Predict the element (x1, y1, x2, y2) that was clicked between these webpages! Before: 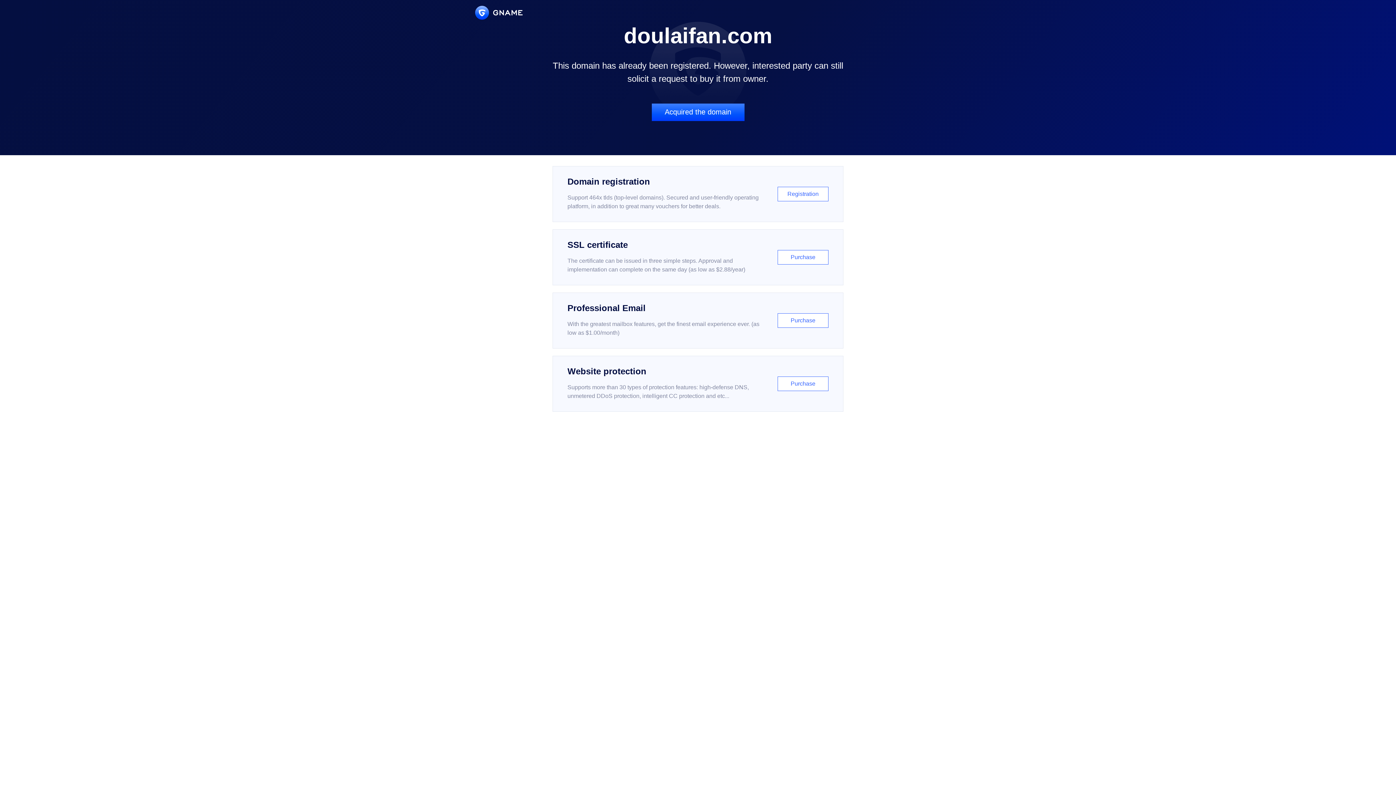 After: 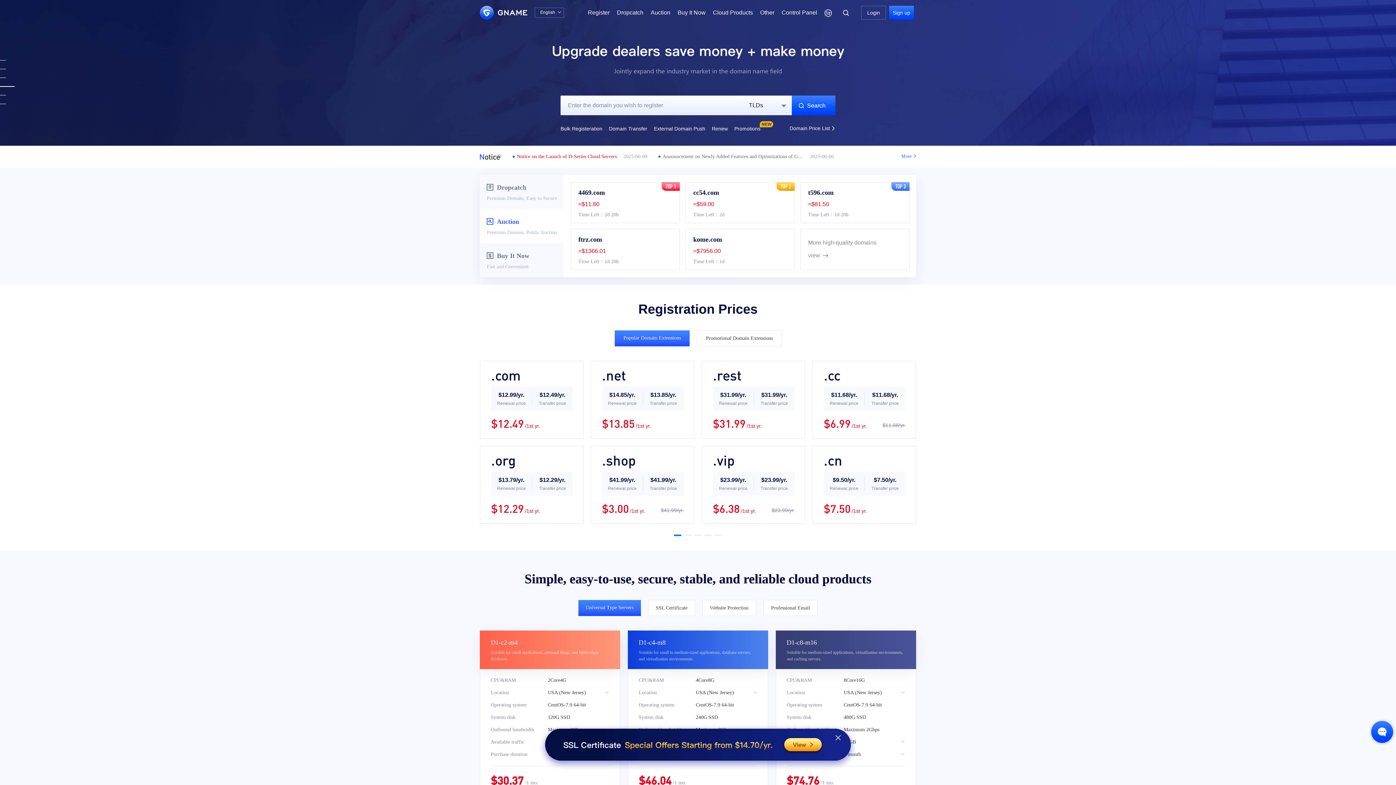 Action: bbox: (475, 5, 522, 19)